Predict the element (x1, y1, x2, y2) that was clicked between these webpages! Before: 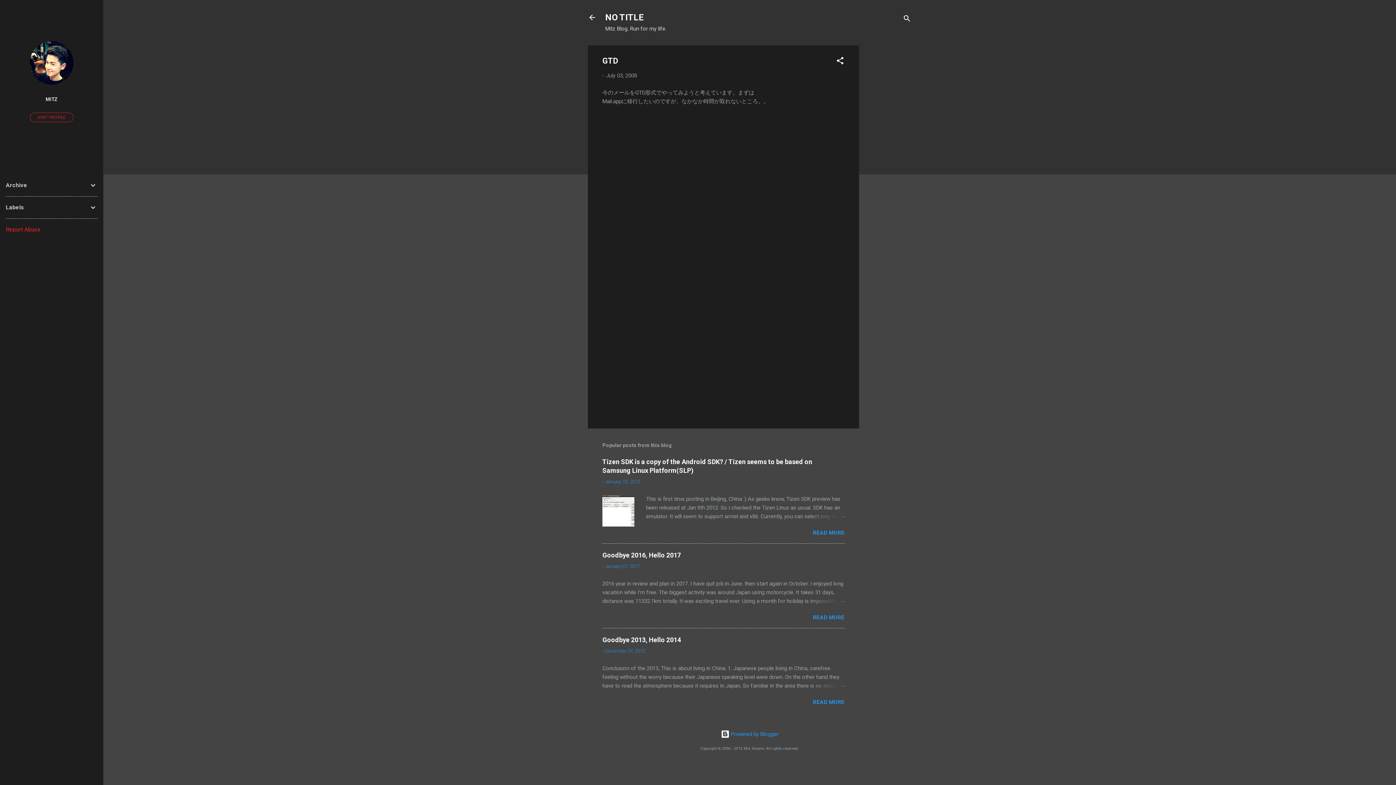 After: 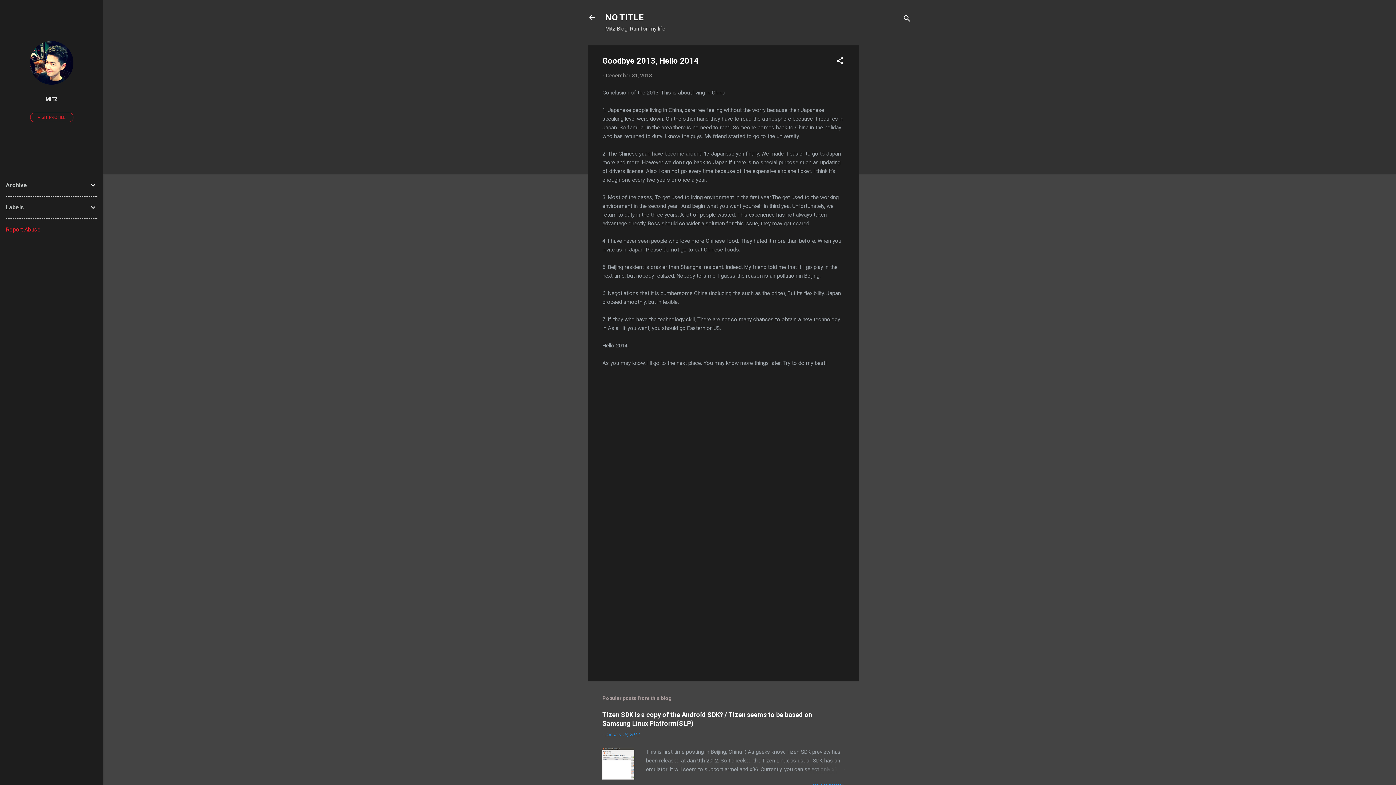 Action: bbox: (809, 681, 844, 690)